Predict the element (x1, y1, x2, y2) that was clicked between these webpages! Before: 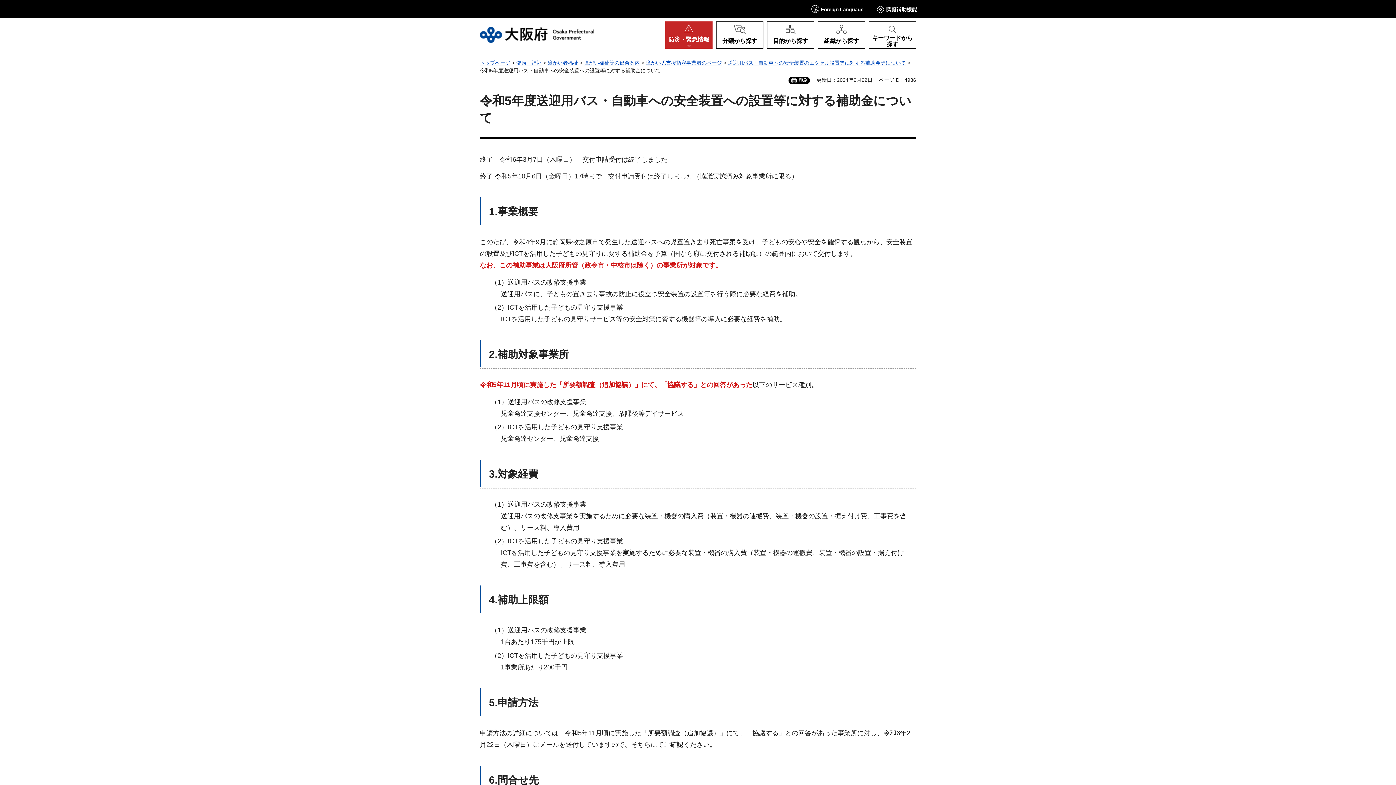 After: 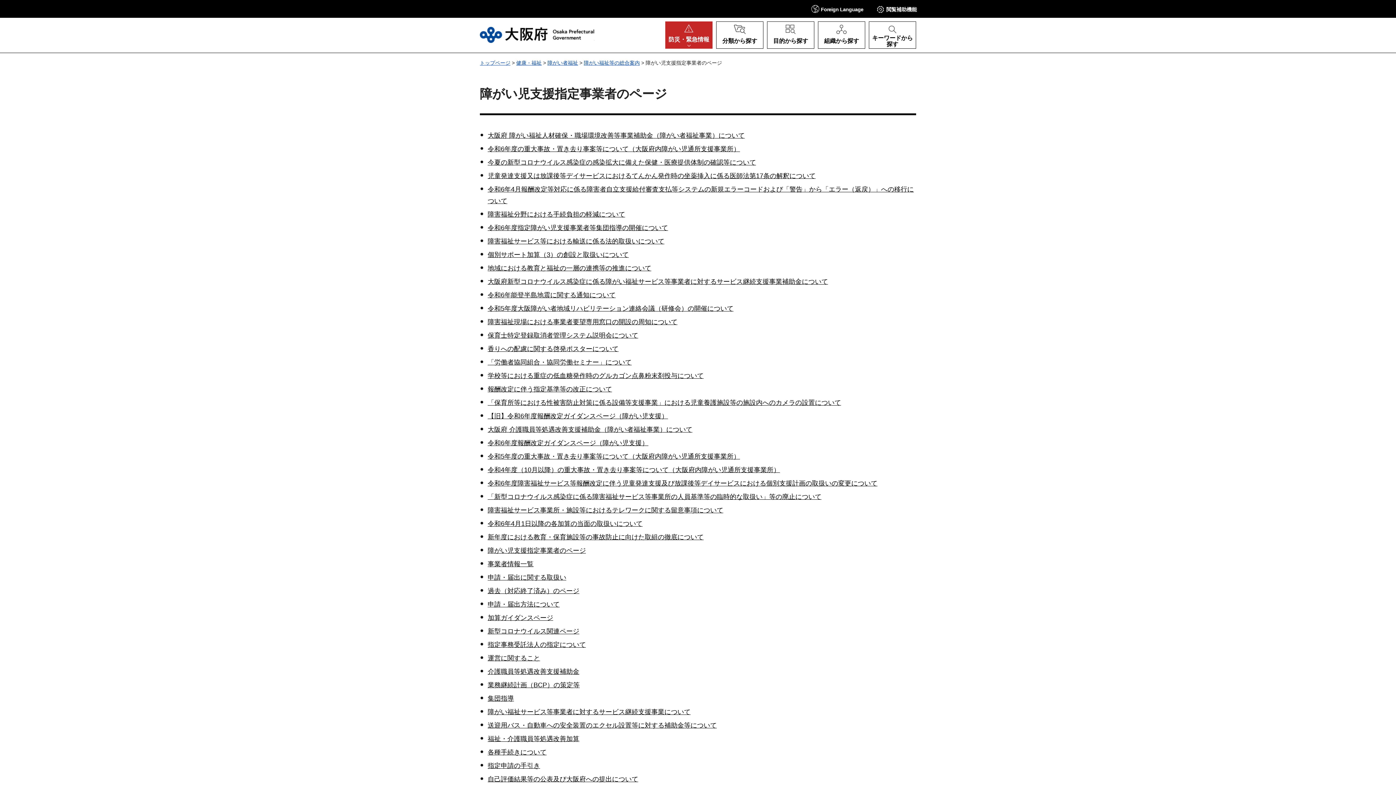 Action: bbox: (645, 60, 722, 65) label: 障がい児支援指定事業者のページ